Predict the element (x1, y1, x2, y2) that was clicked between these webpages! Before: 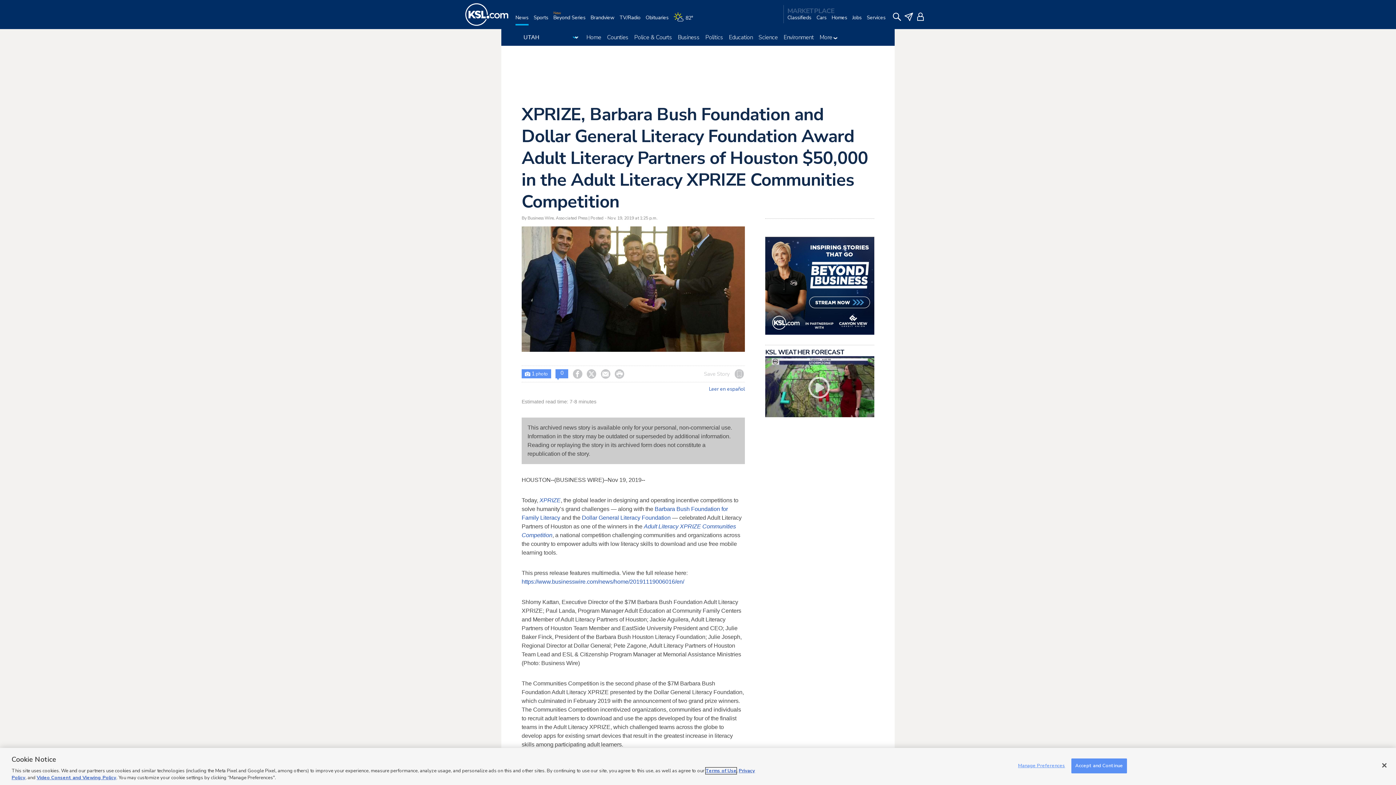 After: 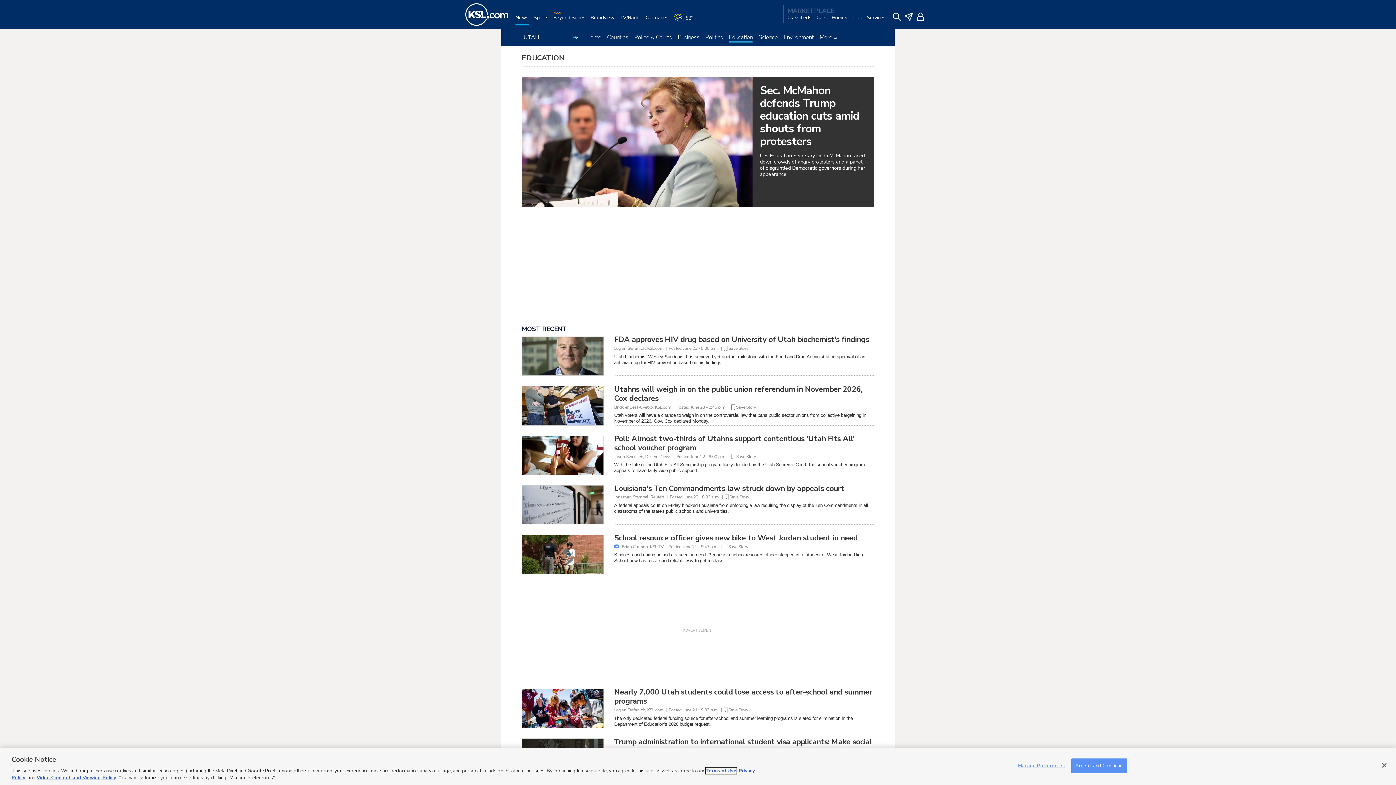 Action: bbox: (729, 33, 752, 41) label: Education